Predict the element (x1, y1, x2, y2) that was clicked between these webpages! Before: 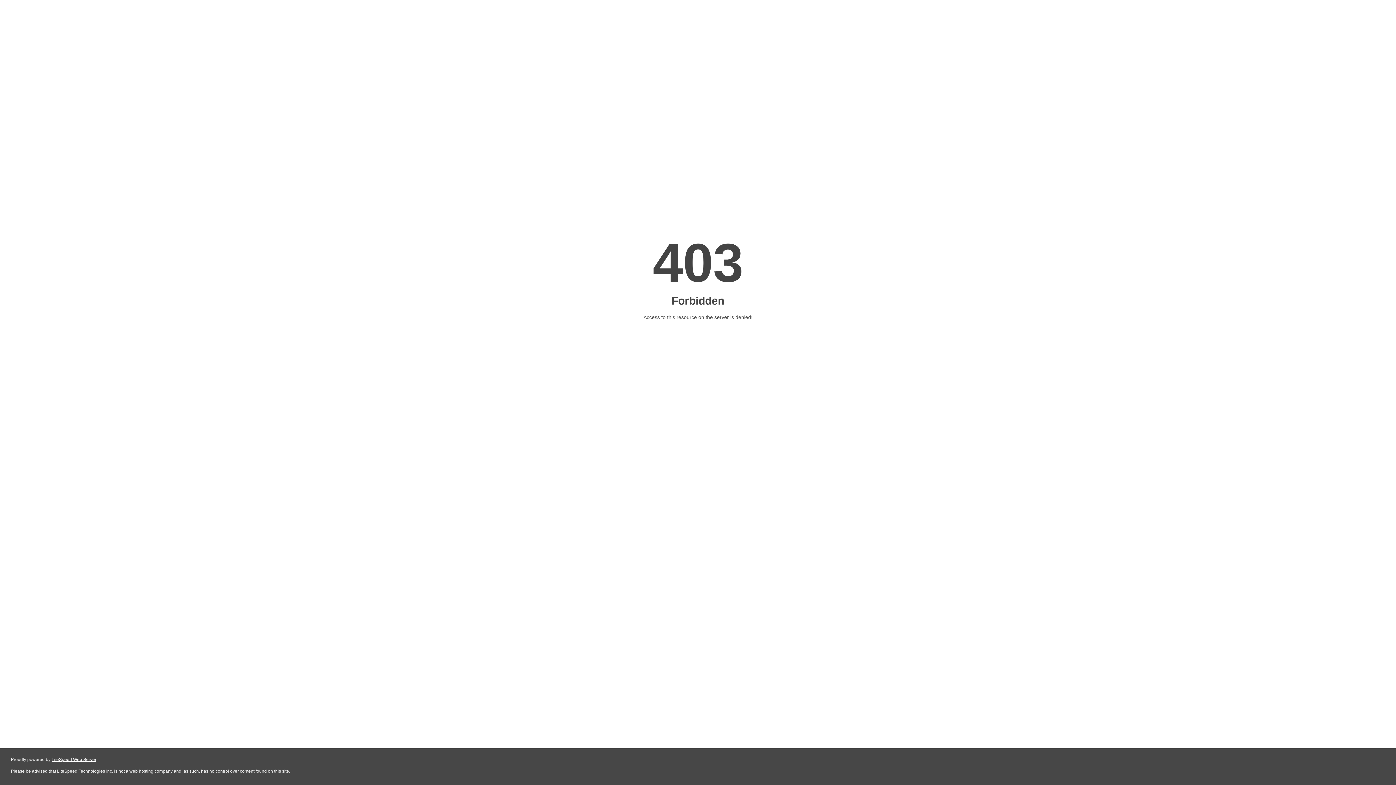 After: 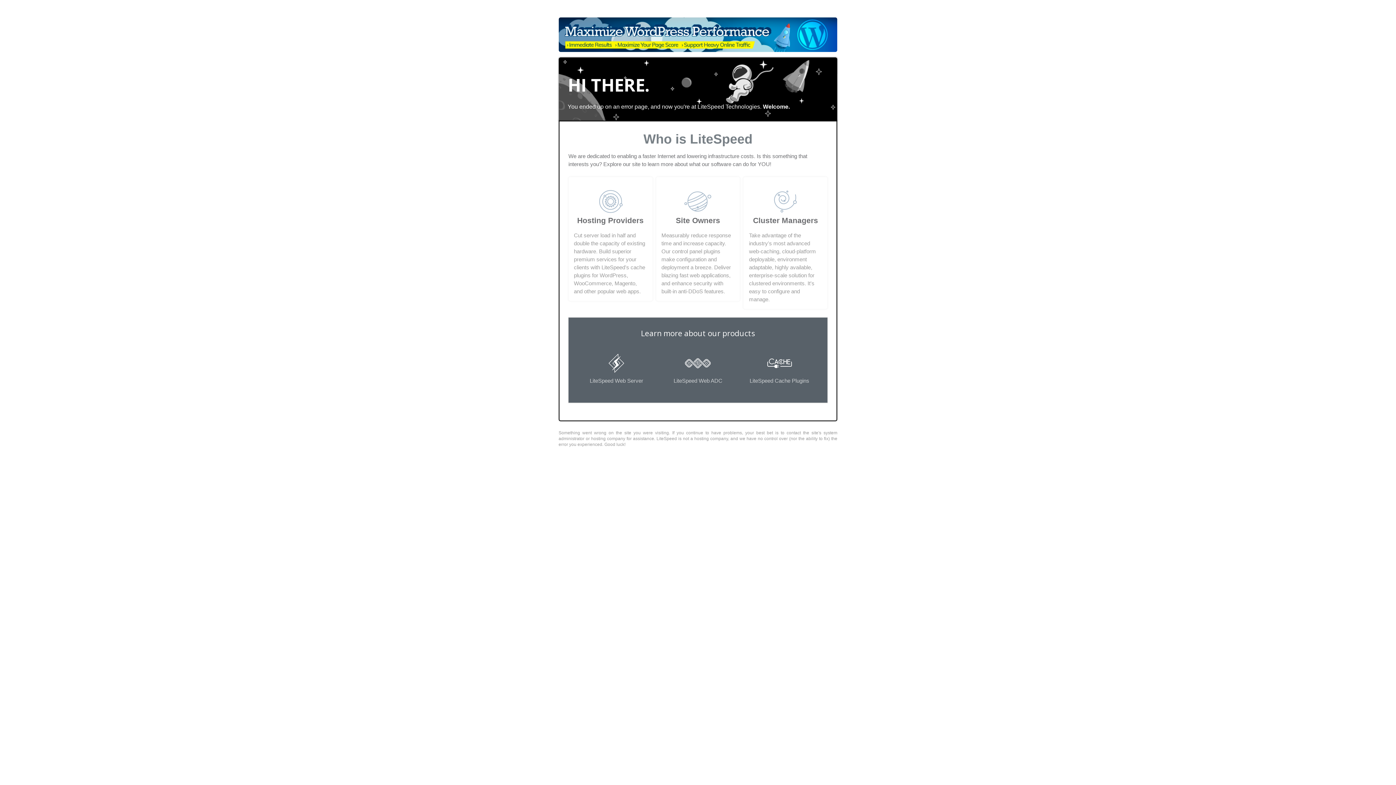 Action: bbox: (51, 757, 96, 762) label: LiteSpeed Web Server